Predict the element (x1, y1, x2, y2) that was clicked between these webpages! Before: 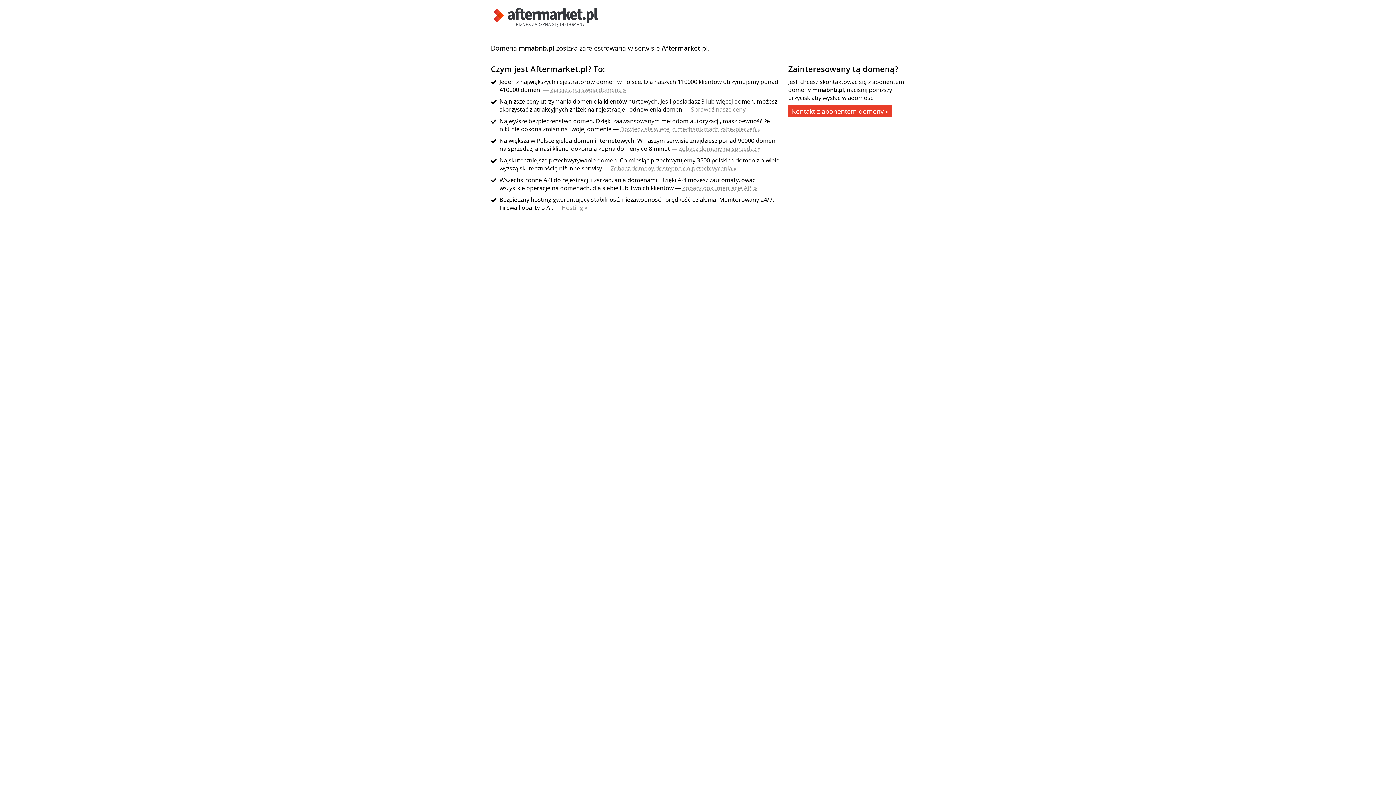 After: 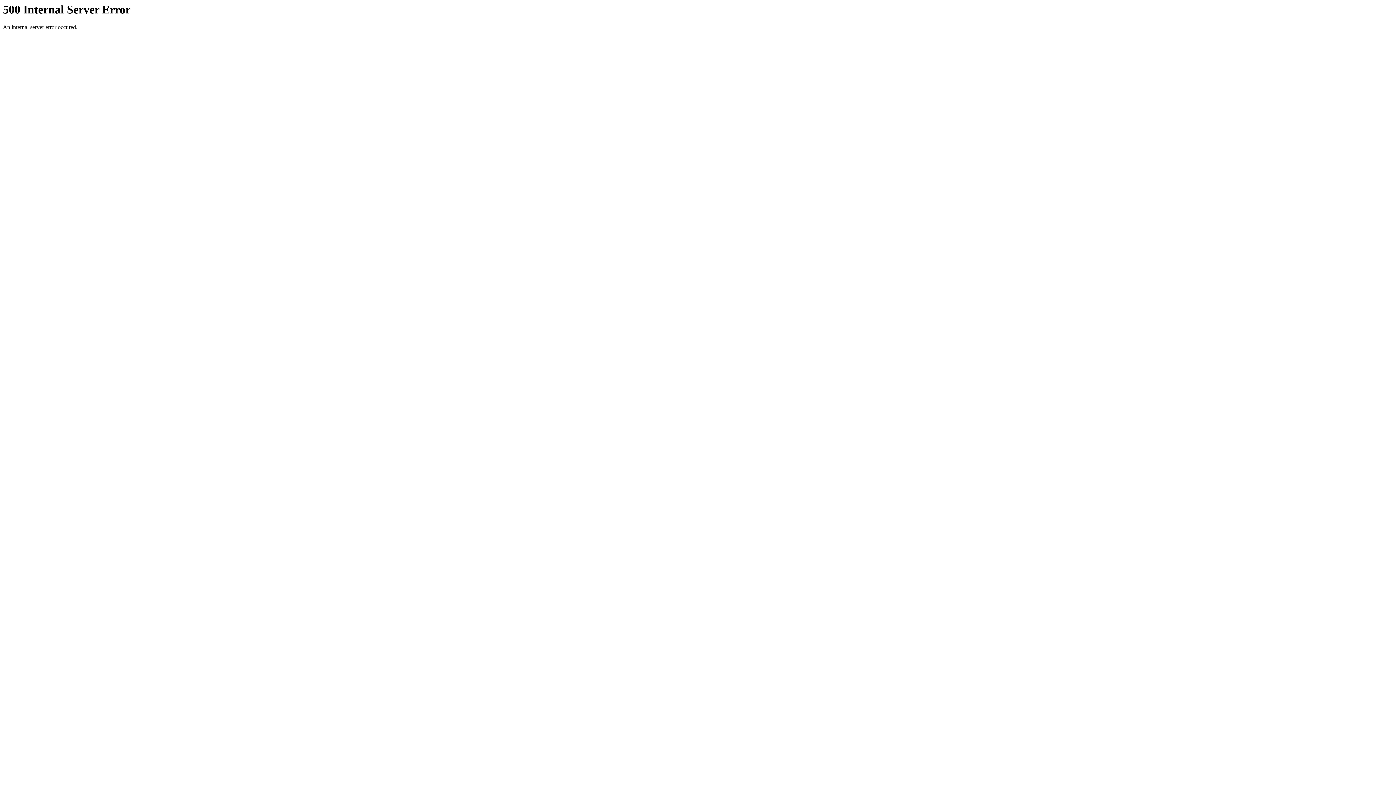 Action: bbox: (561, 203, 587, 211) label: Hosting »